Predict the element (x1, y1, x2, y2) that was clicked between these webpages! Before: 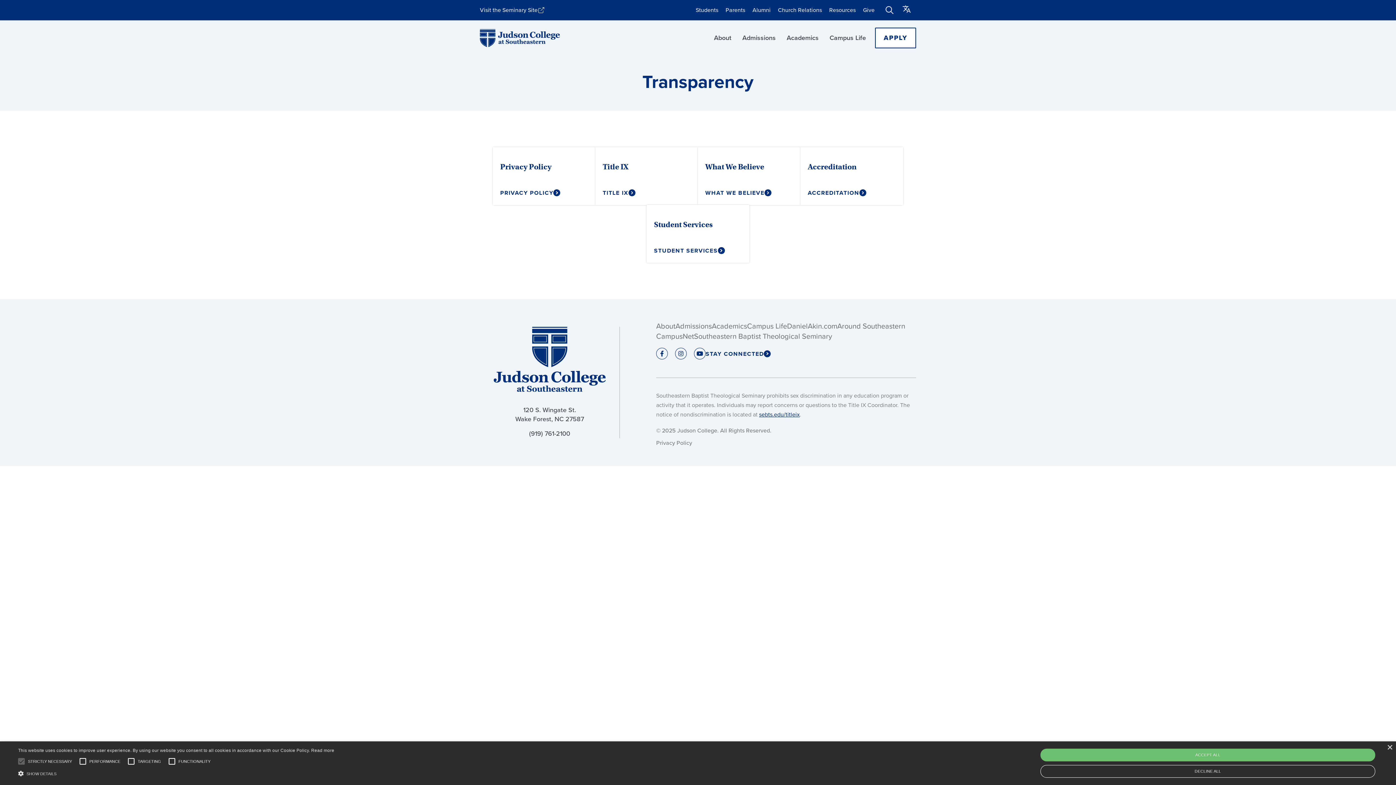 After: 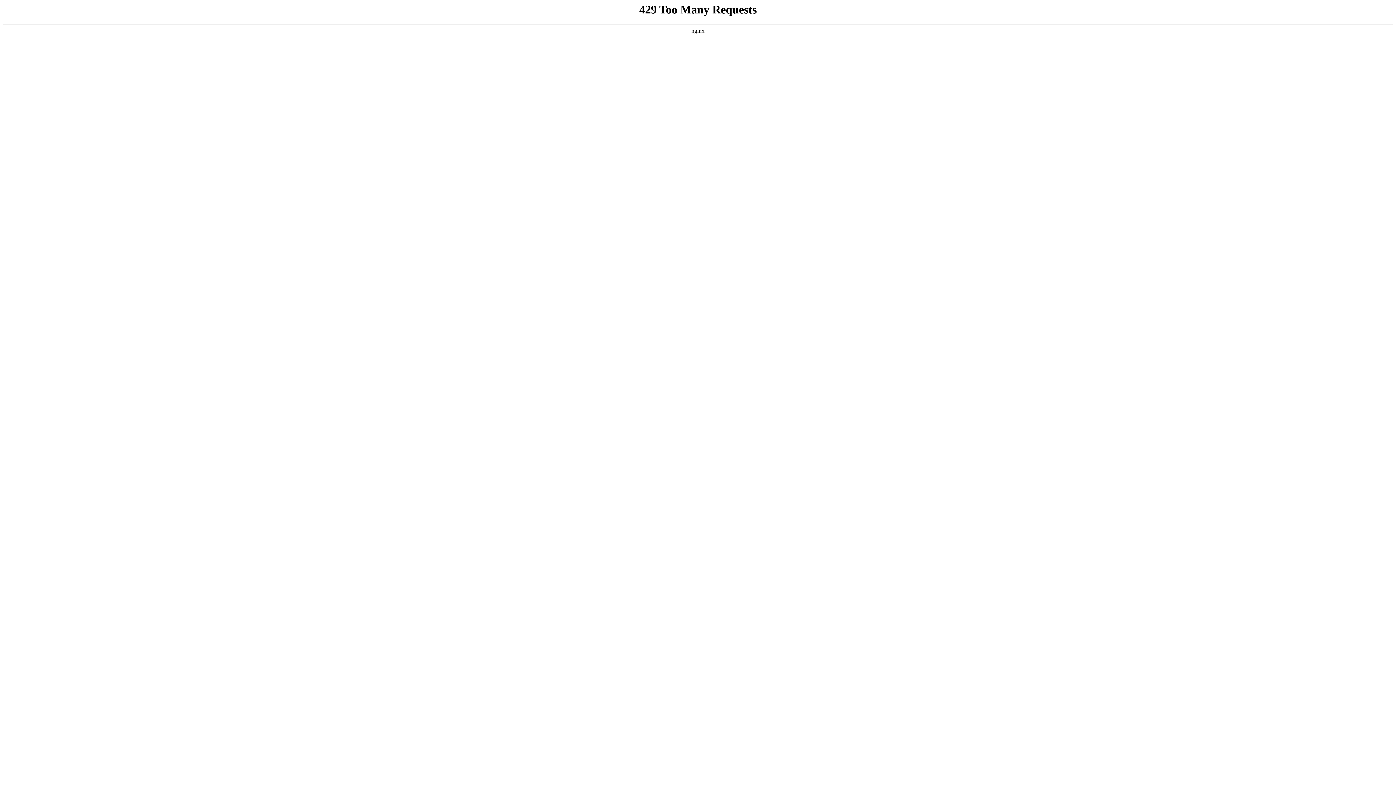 Action: bbox: (493, 147, 595, 205) label: click to go to Privacy Policy